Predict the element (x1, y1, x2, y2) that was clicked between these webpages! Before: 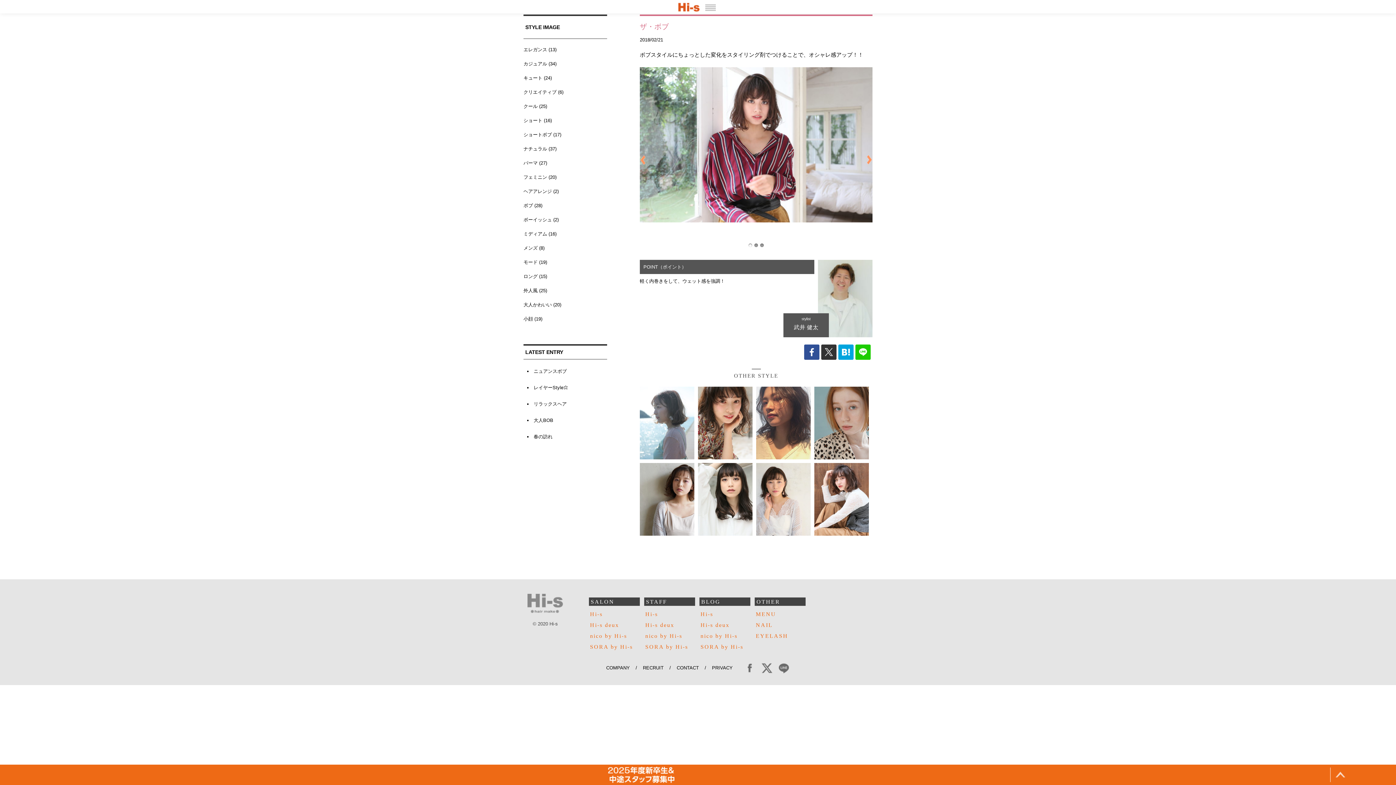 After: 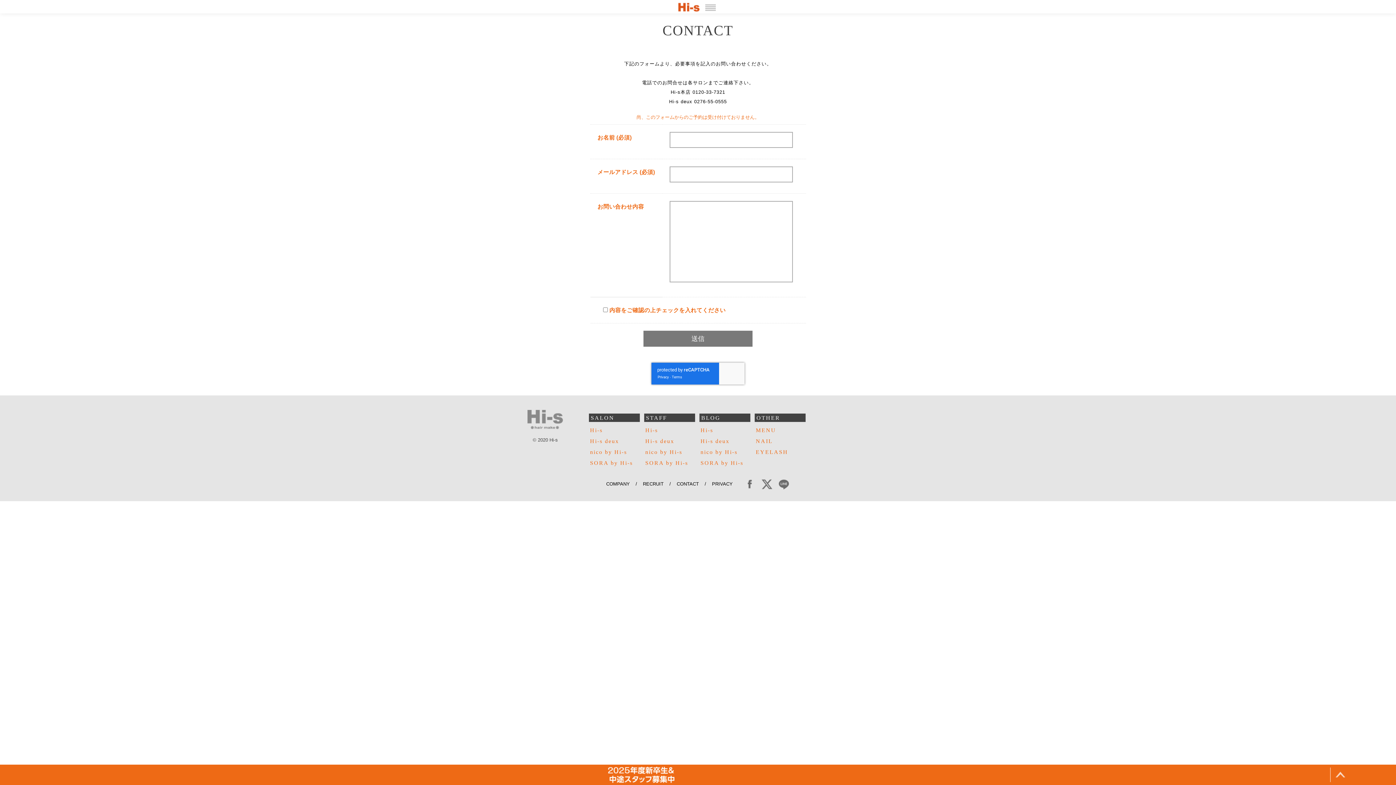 Action: bbox: (676, 665, 699, 671) label: CONTACT